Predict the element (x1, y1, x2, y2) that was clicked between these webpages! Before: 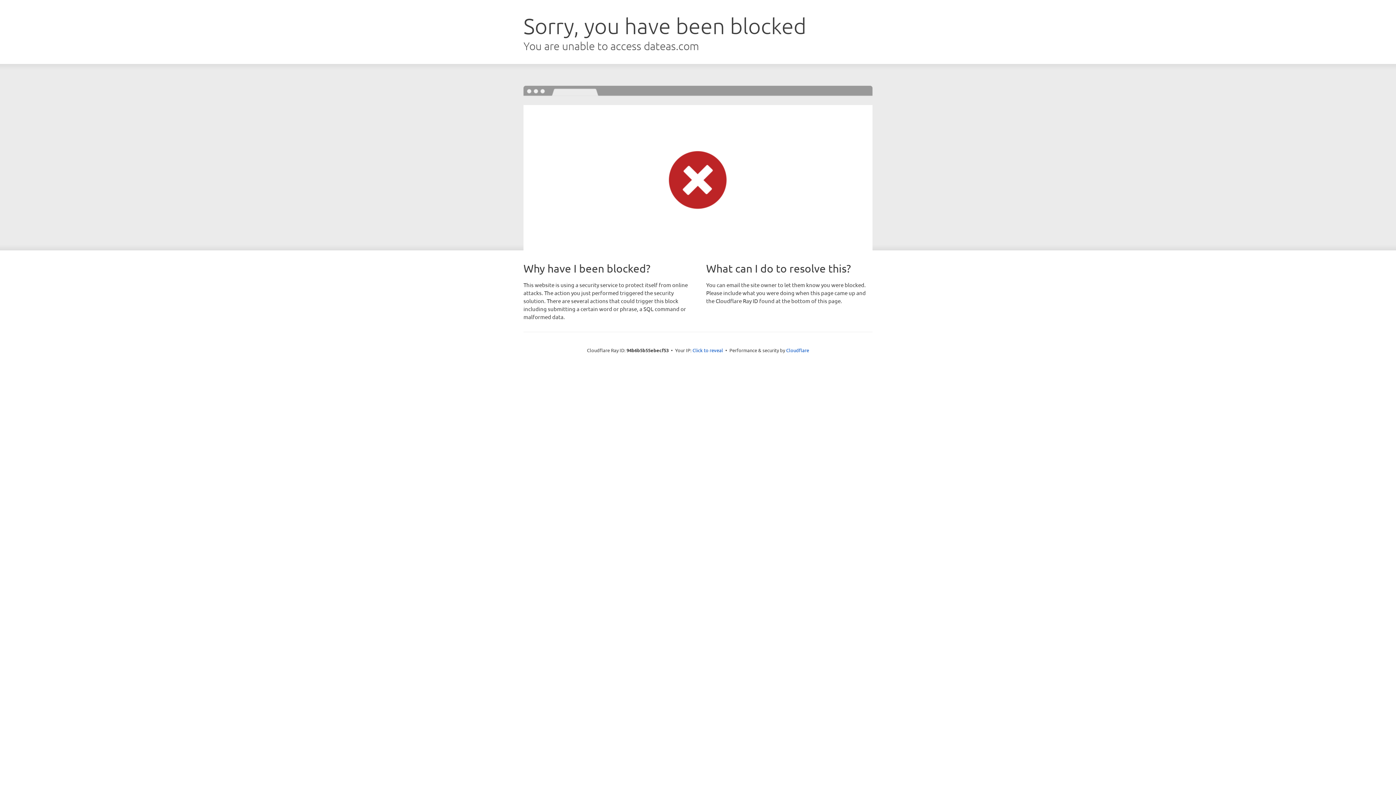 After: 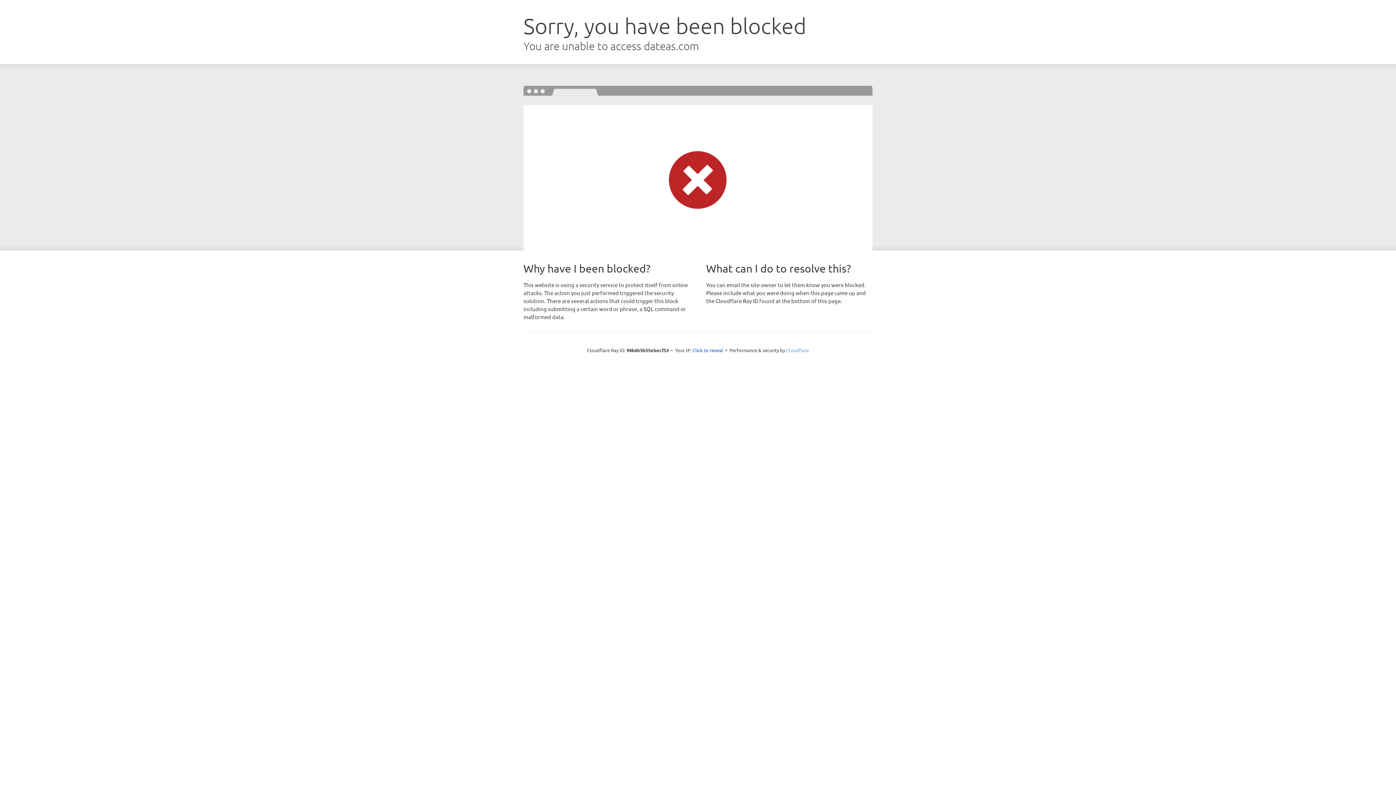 Action: bbox: (786, 347, 809, 353) label: Cloudflare